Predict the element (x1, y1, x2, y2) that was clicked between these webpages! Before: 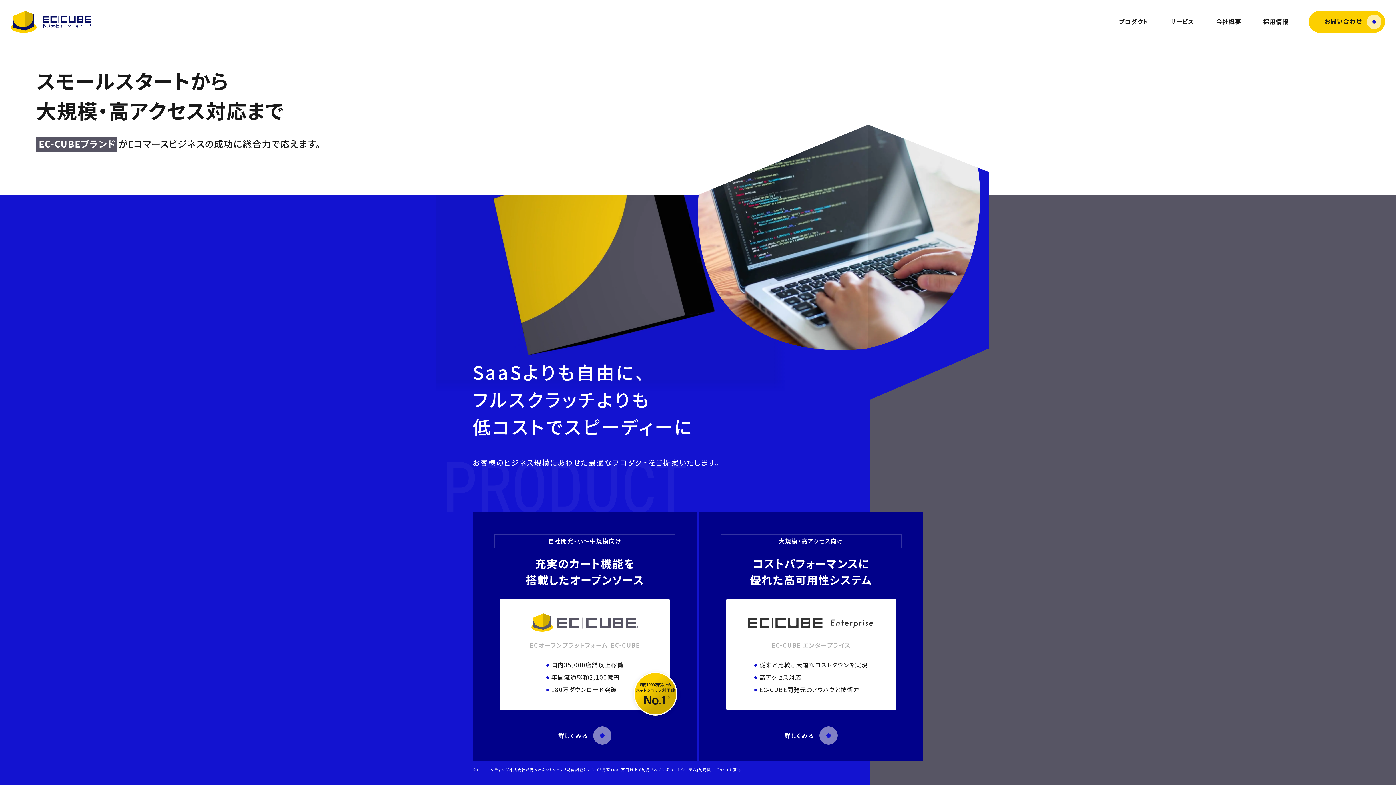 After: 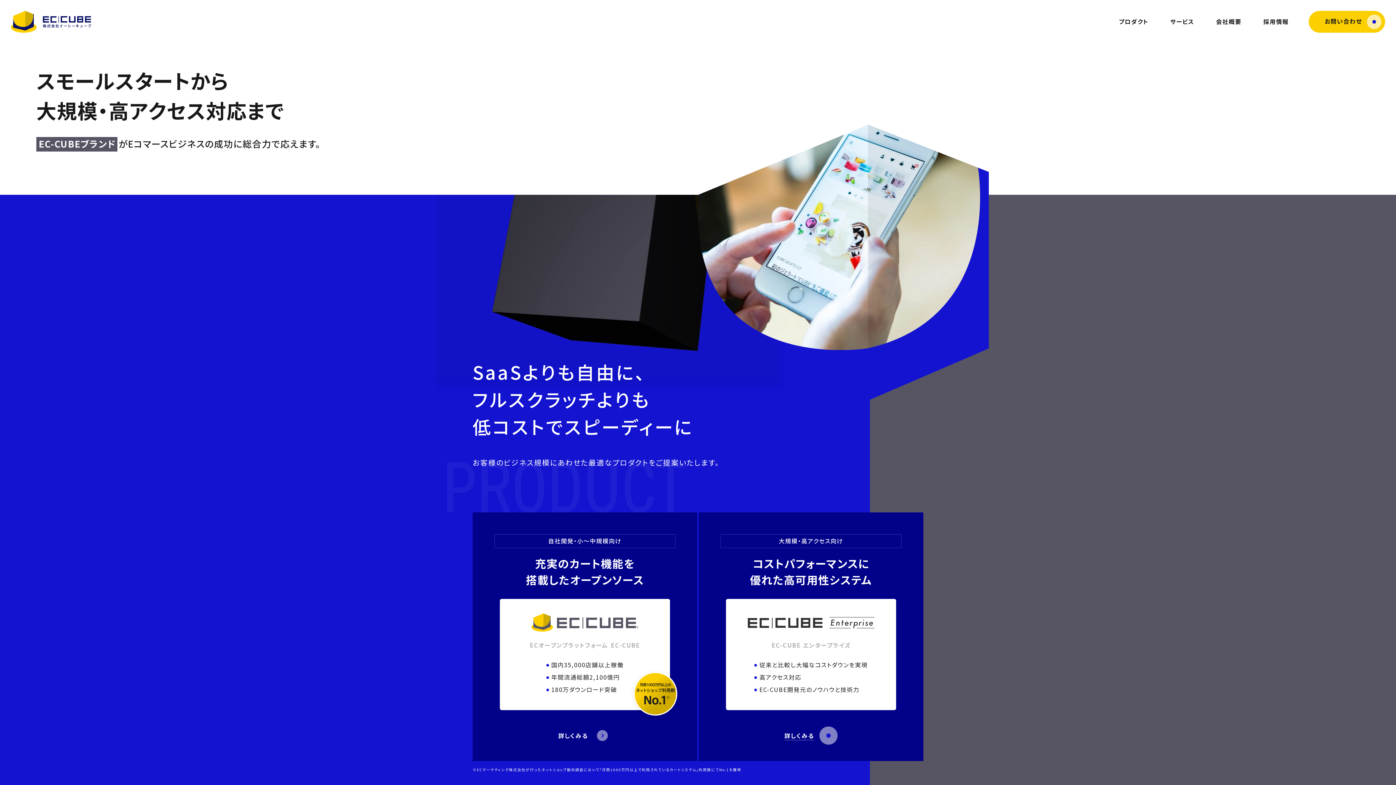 Action: label: 詳しくみる bbox: (558, 726, 611, 745)